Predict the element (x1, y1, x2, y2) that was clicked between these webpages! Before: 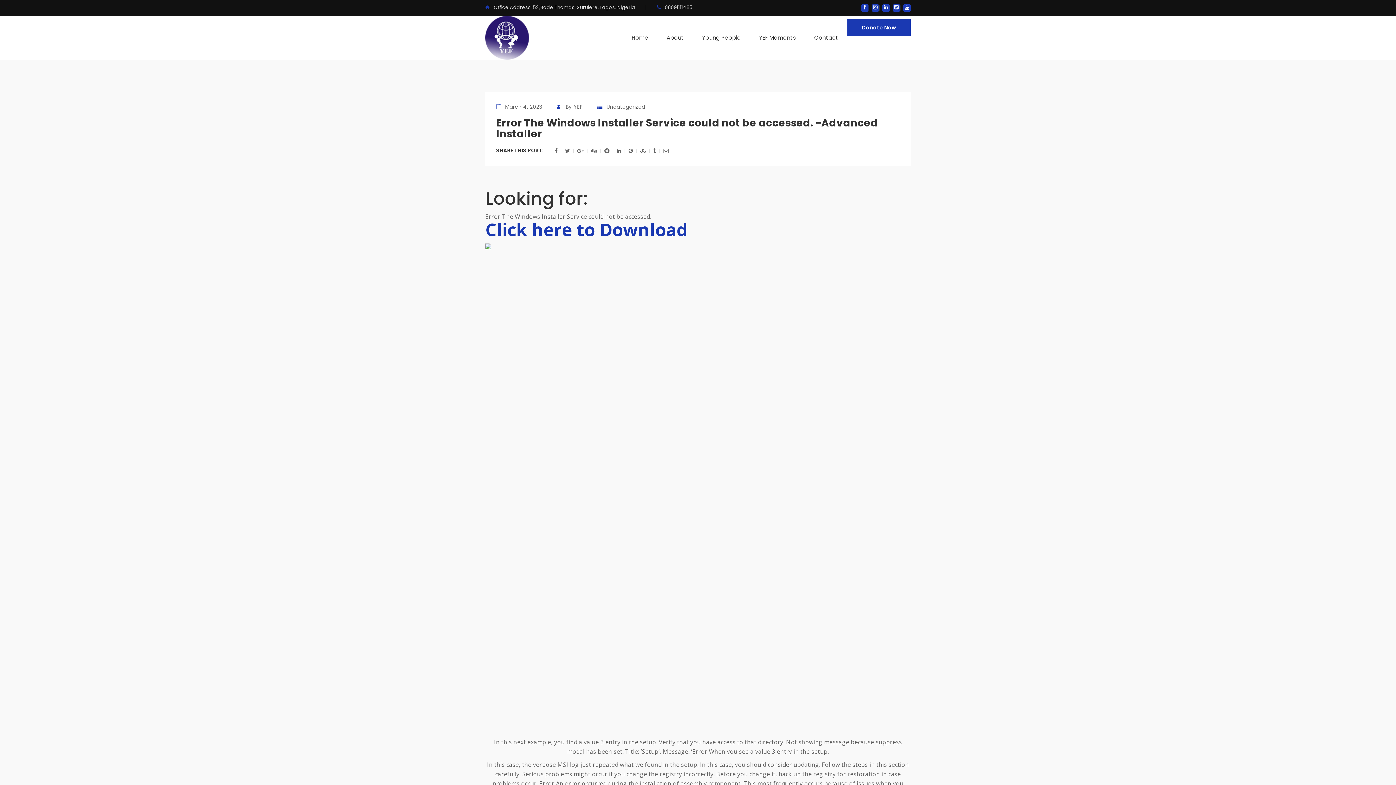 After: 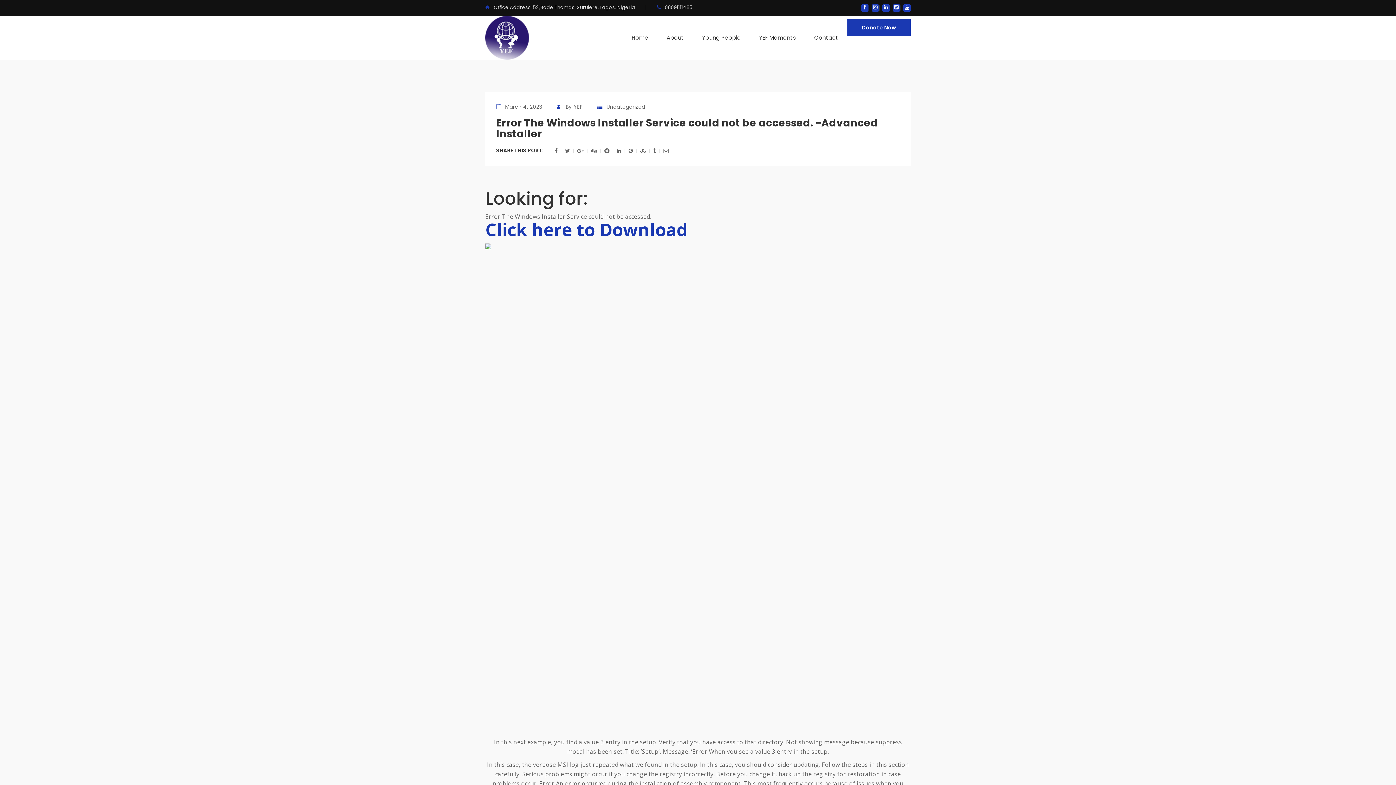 Action: bbox: (660, 146, 672, 154)